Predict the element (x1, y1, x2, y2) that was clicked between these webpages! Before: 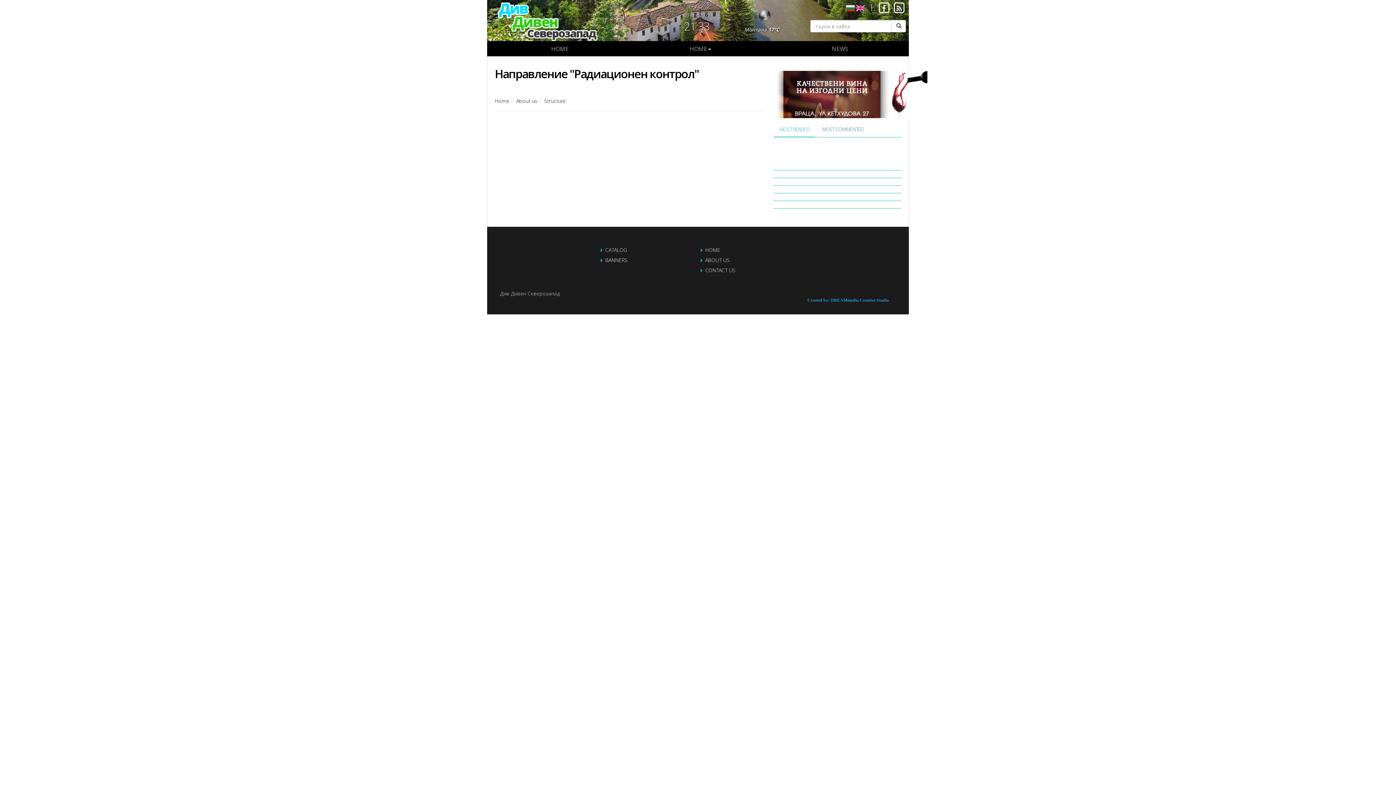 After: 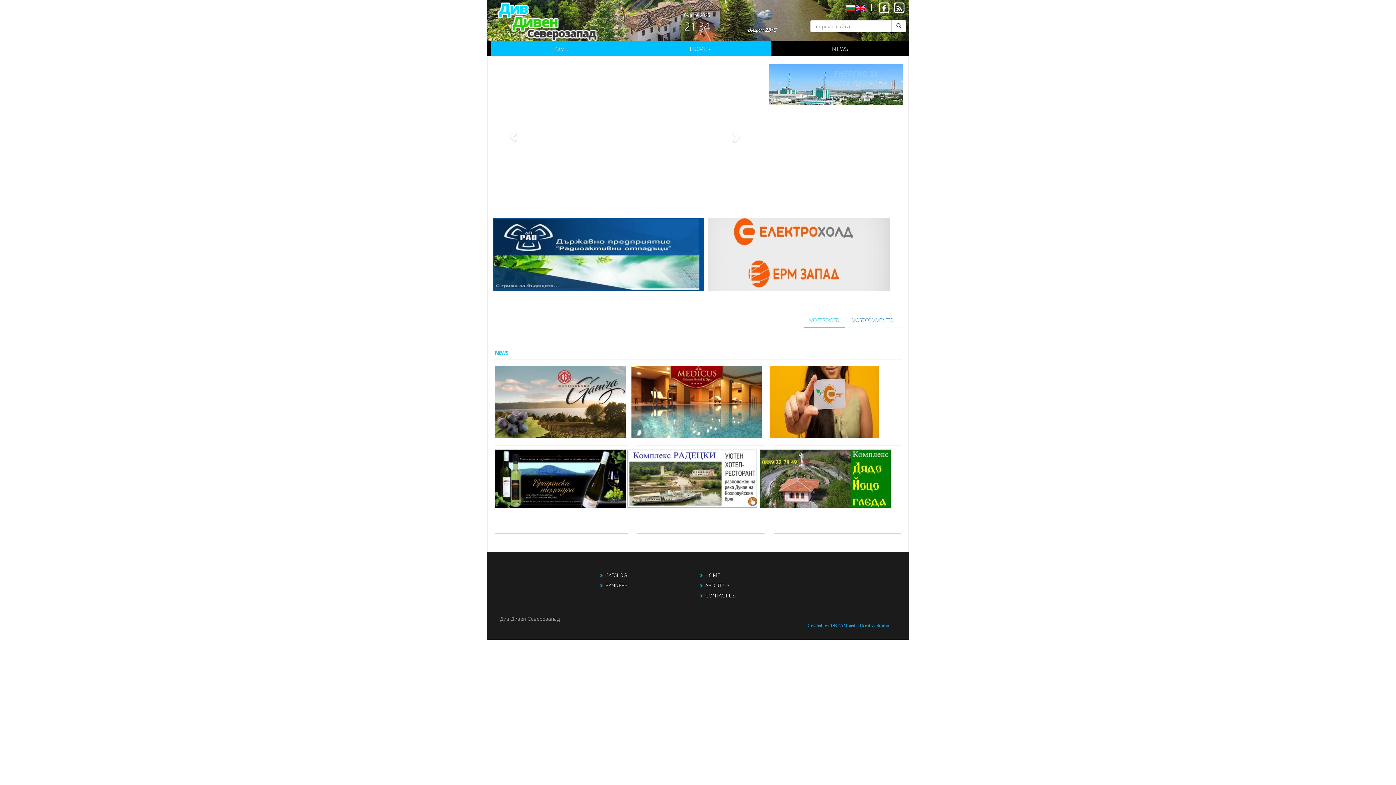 Action: label: Home bbox: (494, 97, 509, 104)